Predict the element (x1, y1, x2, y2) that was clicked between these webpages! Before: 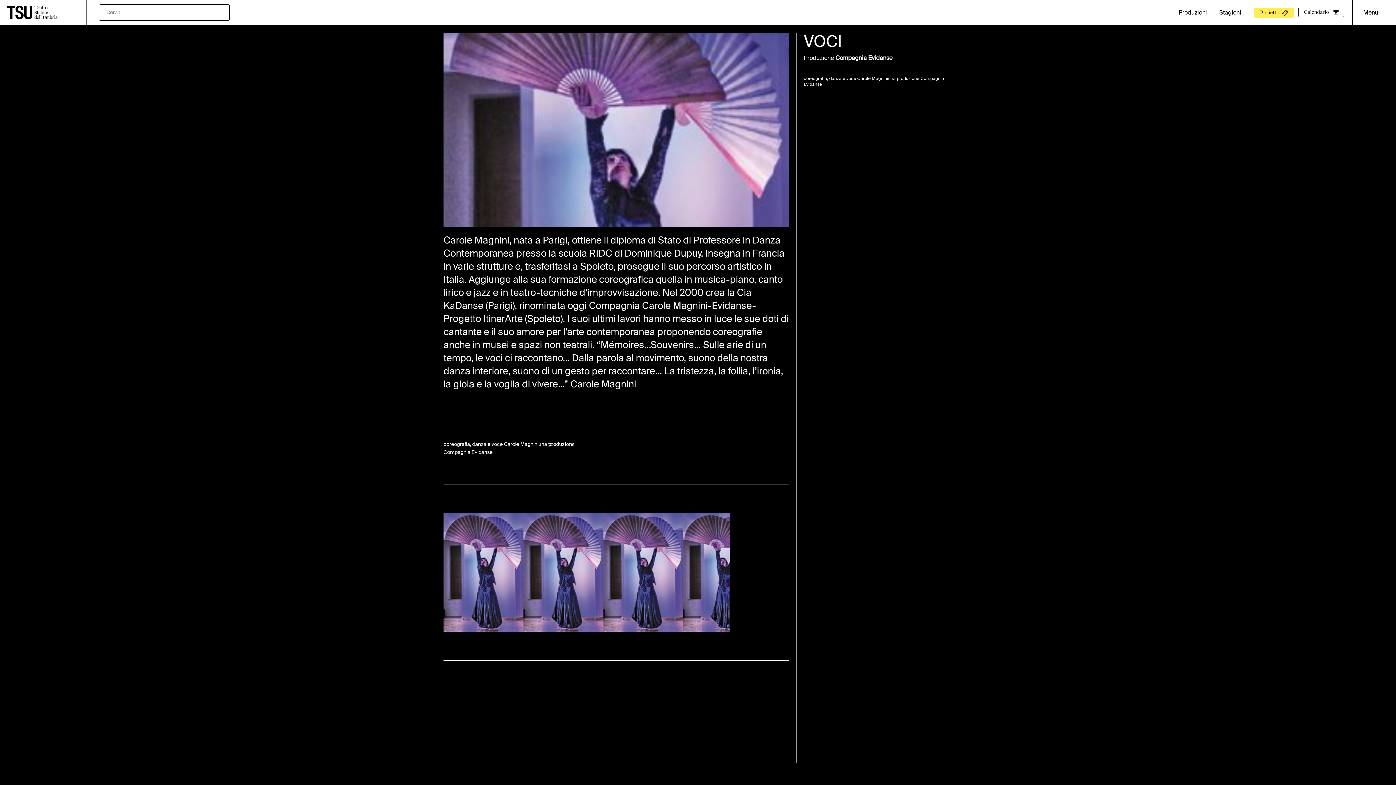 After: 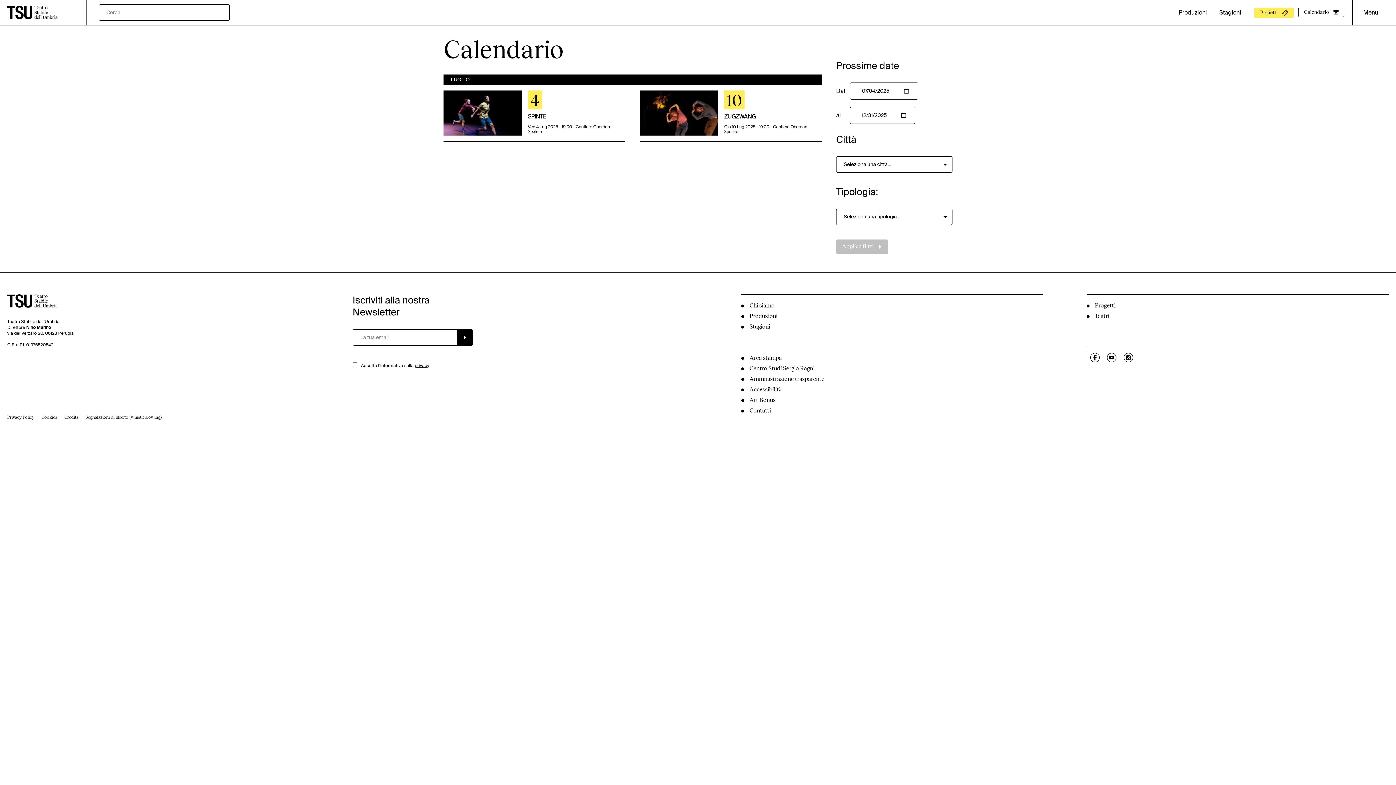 Action: bbox: (1298, 7, 1344, 16)